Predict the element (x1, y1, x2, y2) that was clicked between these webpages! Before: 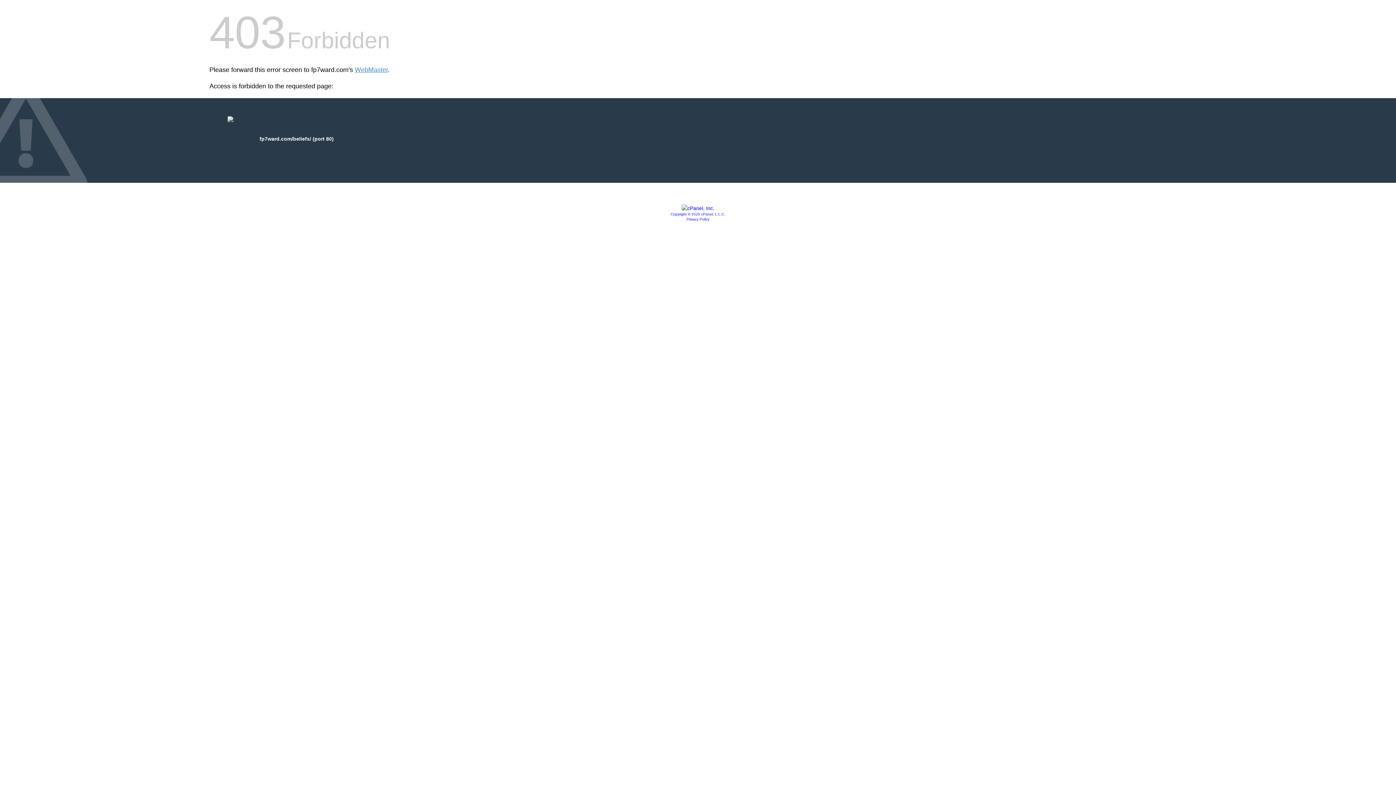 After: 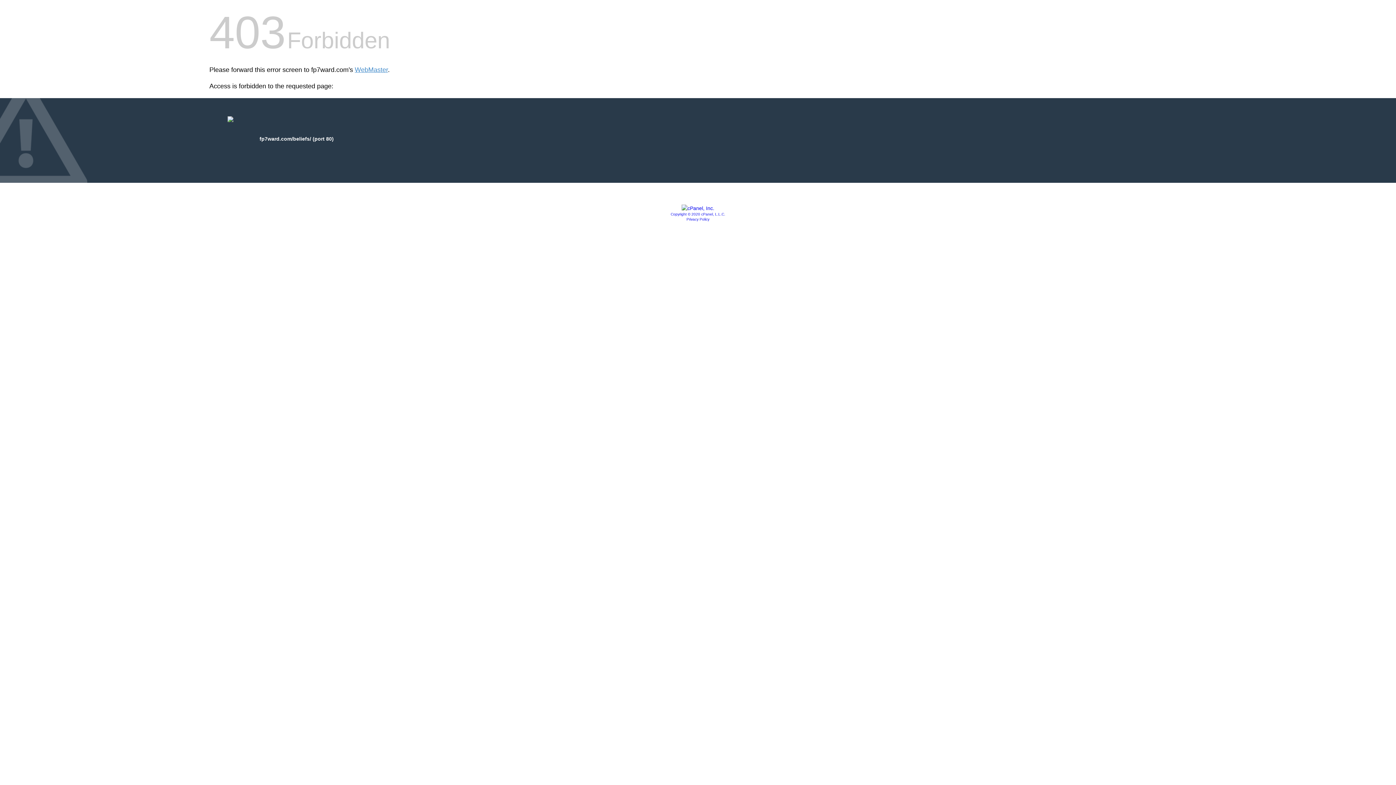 Action: bbox: (670, 212, 725, 216) label: Copyright © 2020 cPanel, L.L.C.